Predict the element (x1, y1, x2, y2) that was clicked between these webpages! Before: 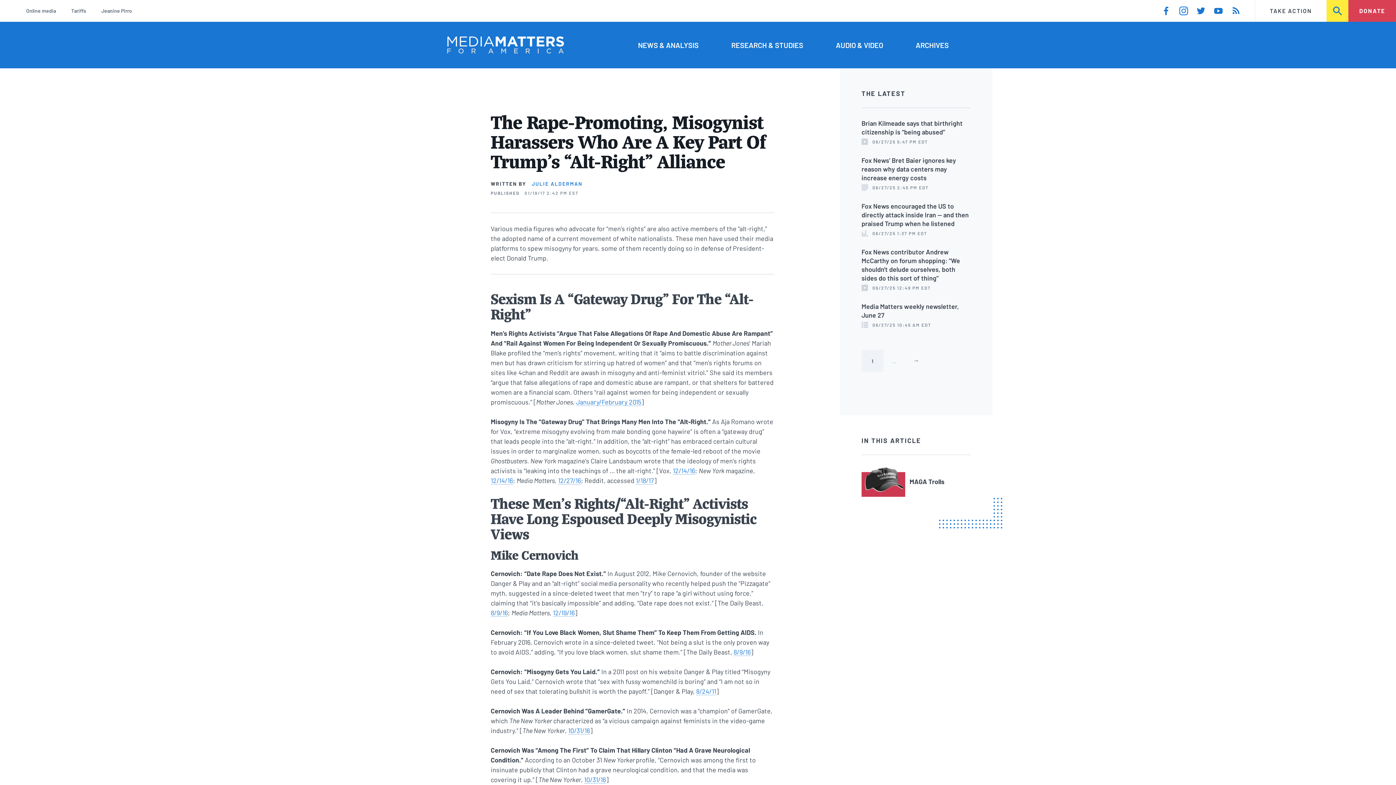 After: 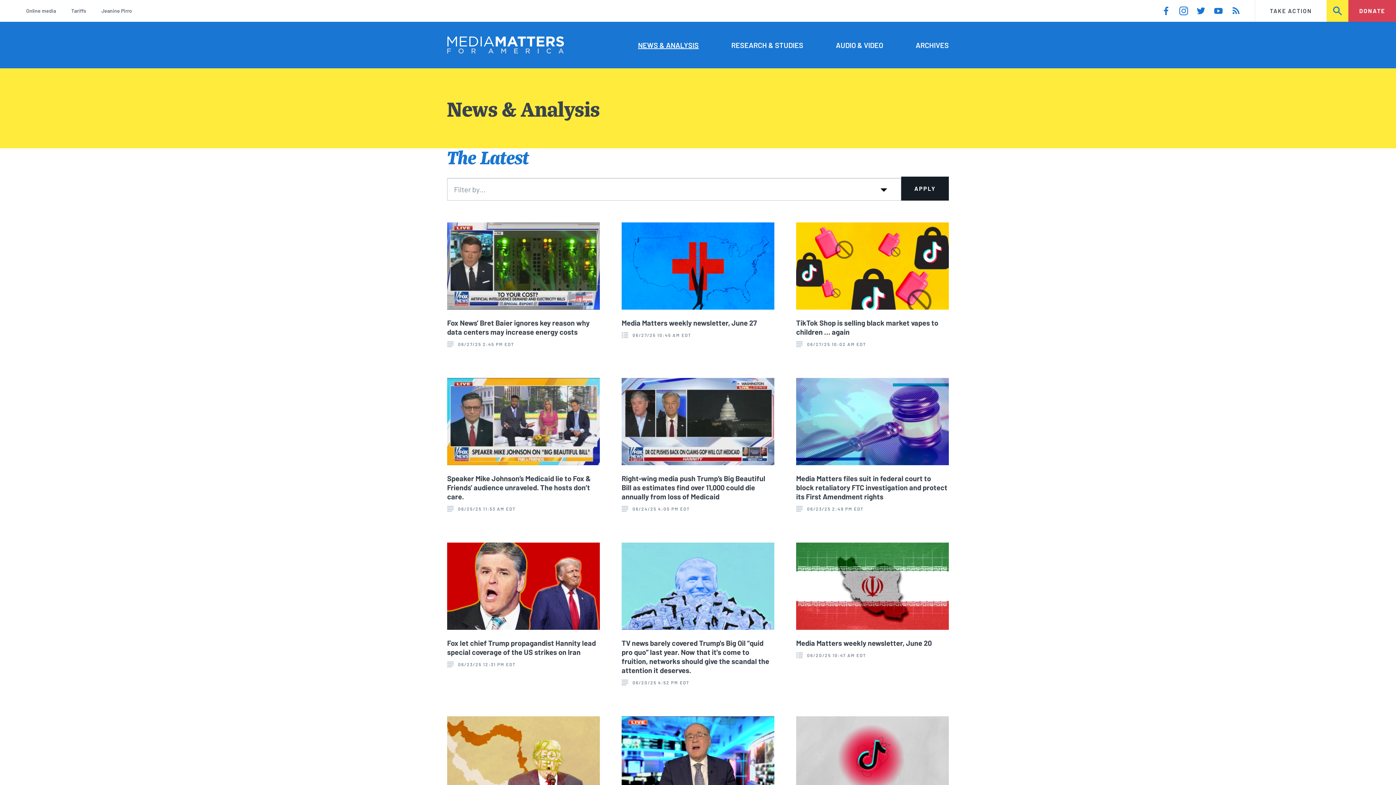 Action: bbox: (638, 39, 698, 50) label: NEWS & ANALYSIS